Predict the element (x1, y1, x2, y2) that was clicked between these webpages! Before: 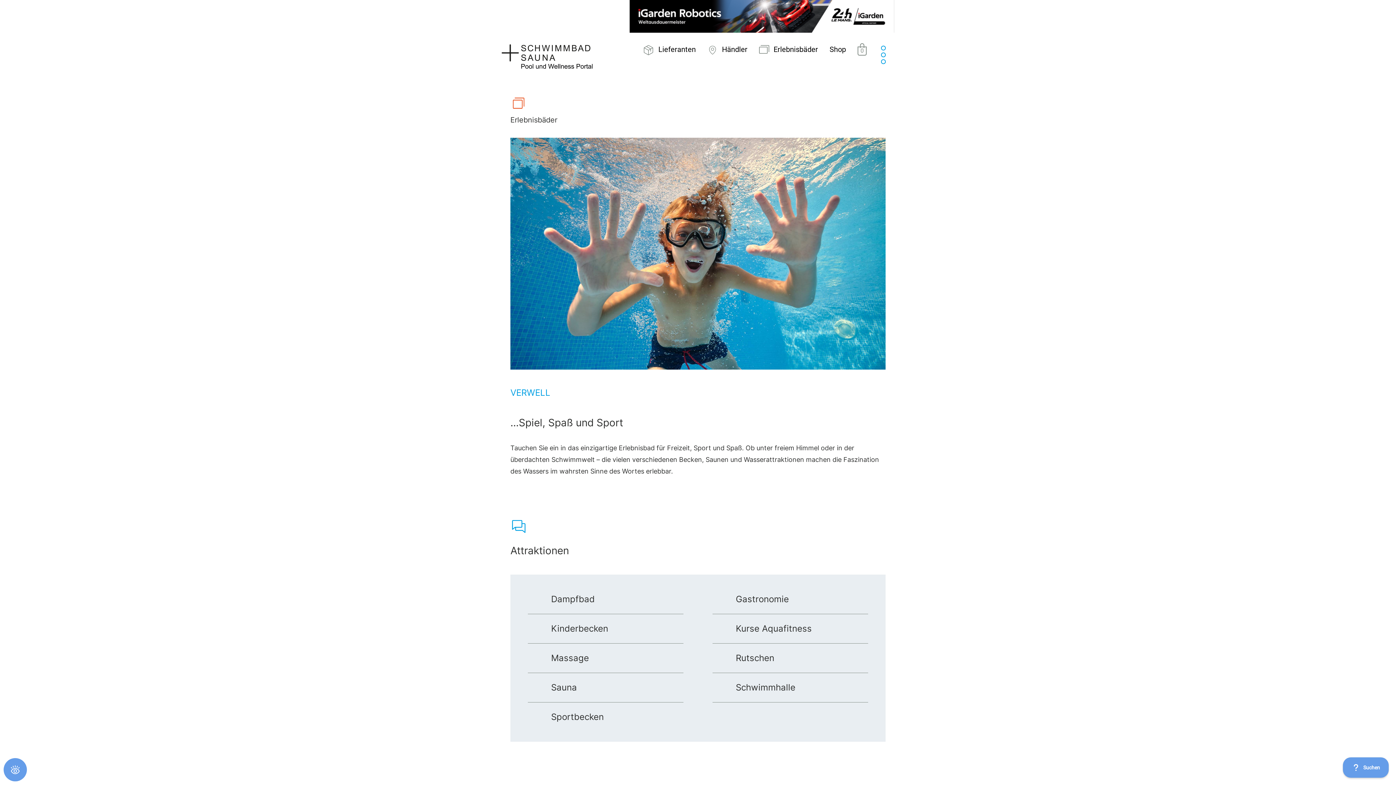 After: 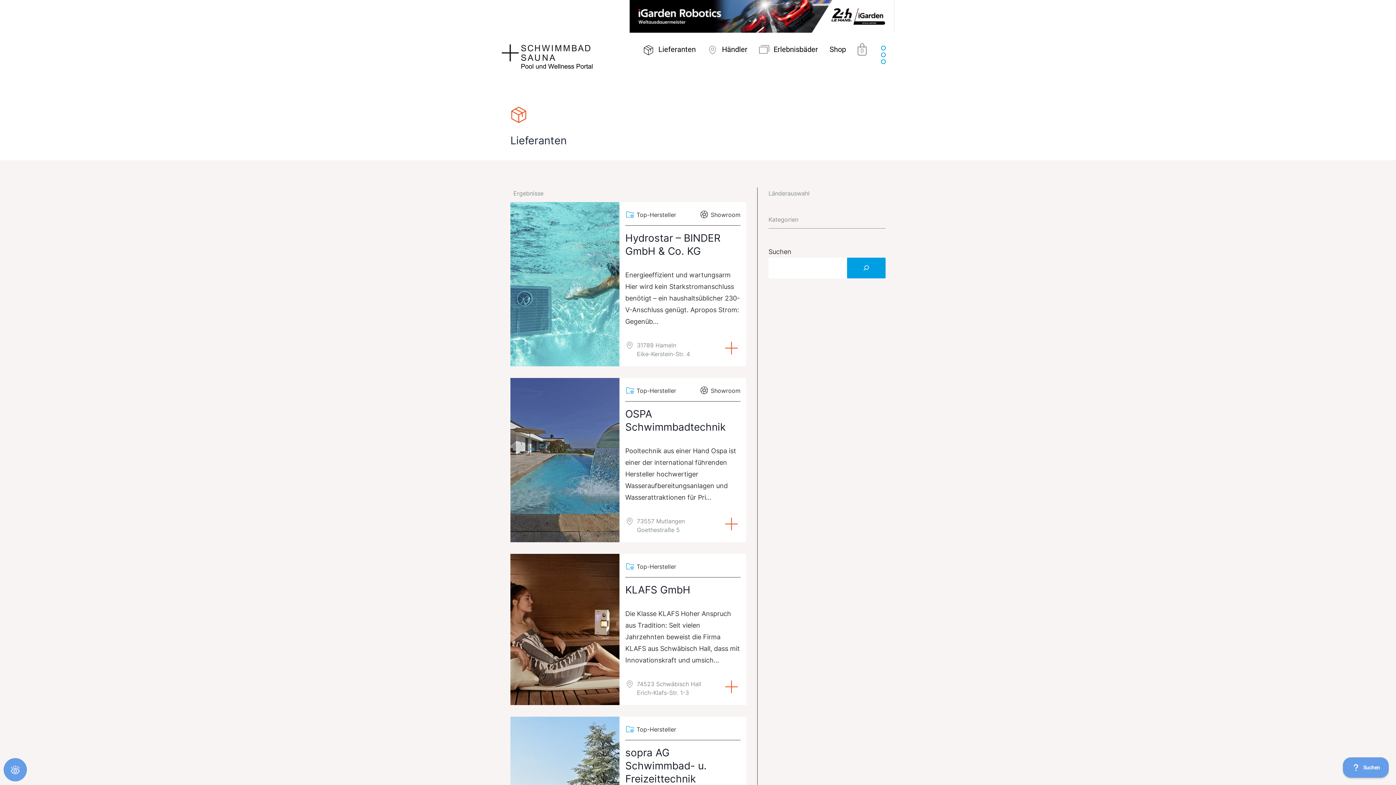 Action: label: Lieferanten bbox: (658, 46, 696, 68)